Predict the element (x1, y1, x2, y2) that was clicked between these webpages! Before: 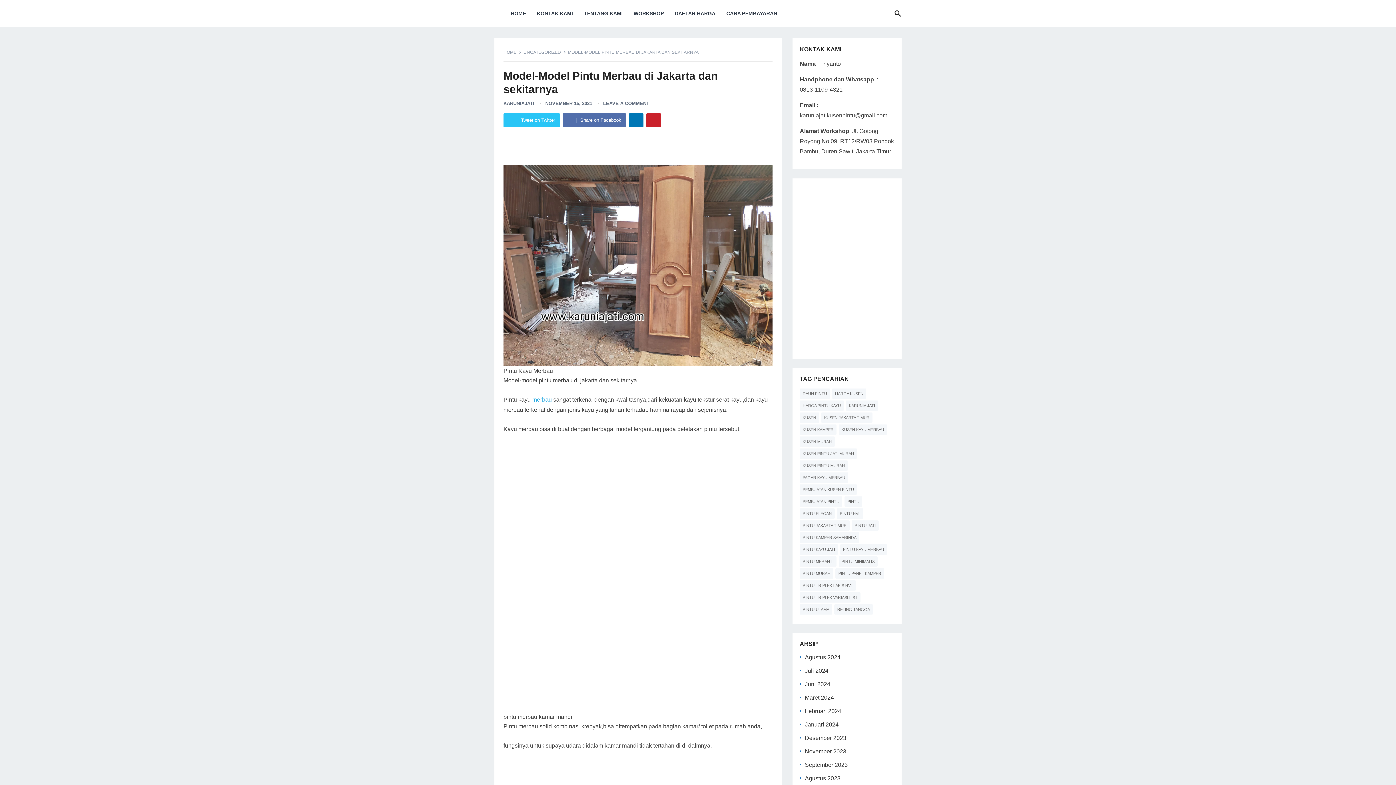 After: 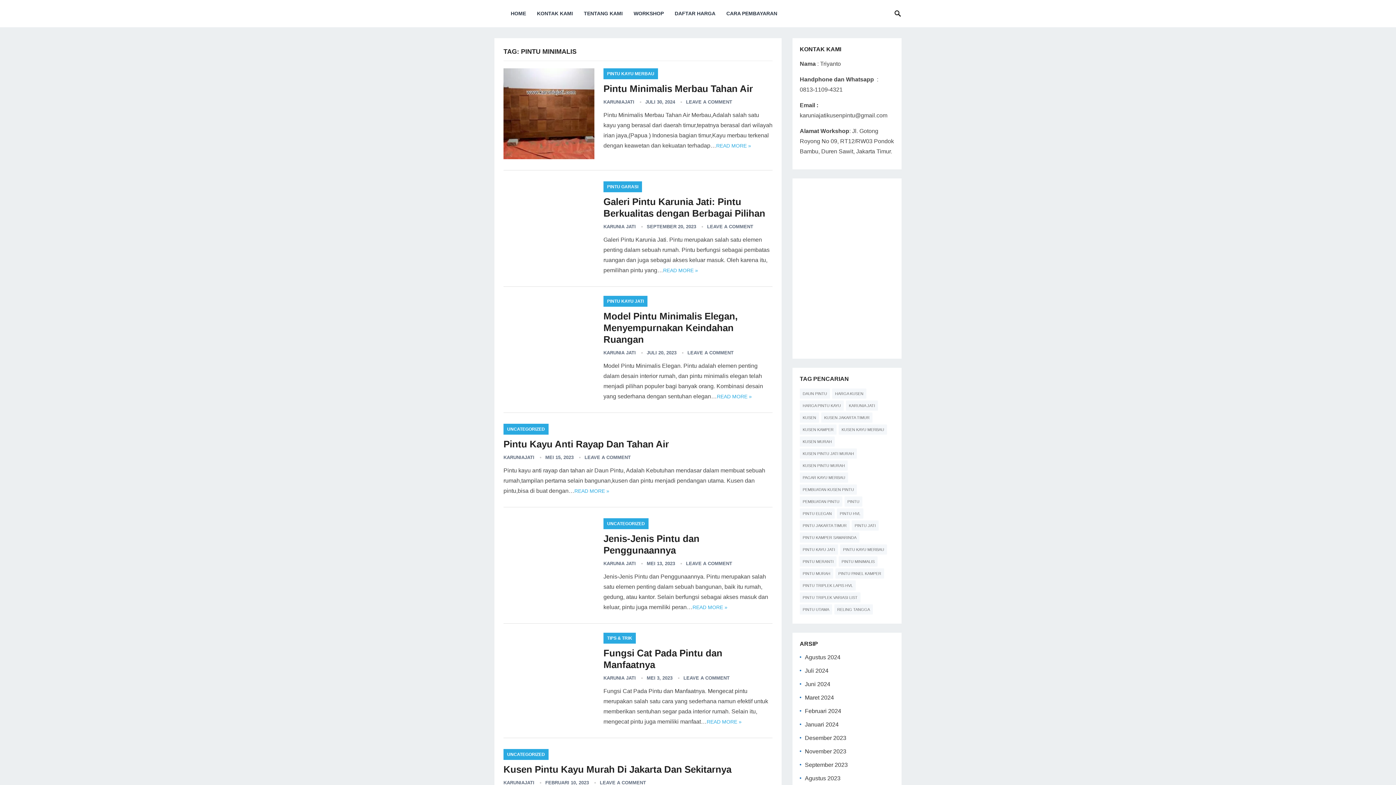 Action: label: pintu minimalis (111 item) bbox: (838, 556, 877, 566)